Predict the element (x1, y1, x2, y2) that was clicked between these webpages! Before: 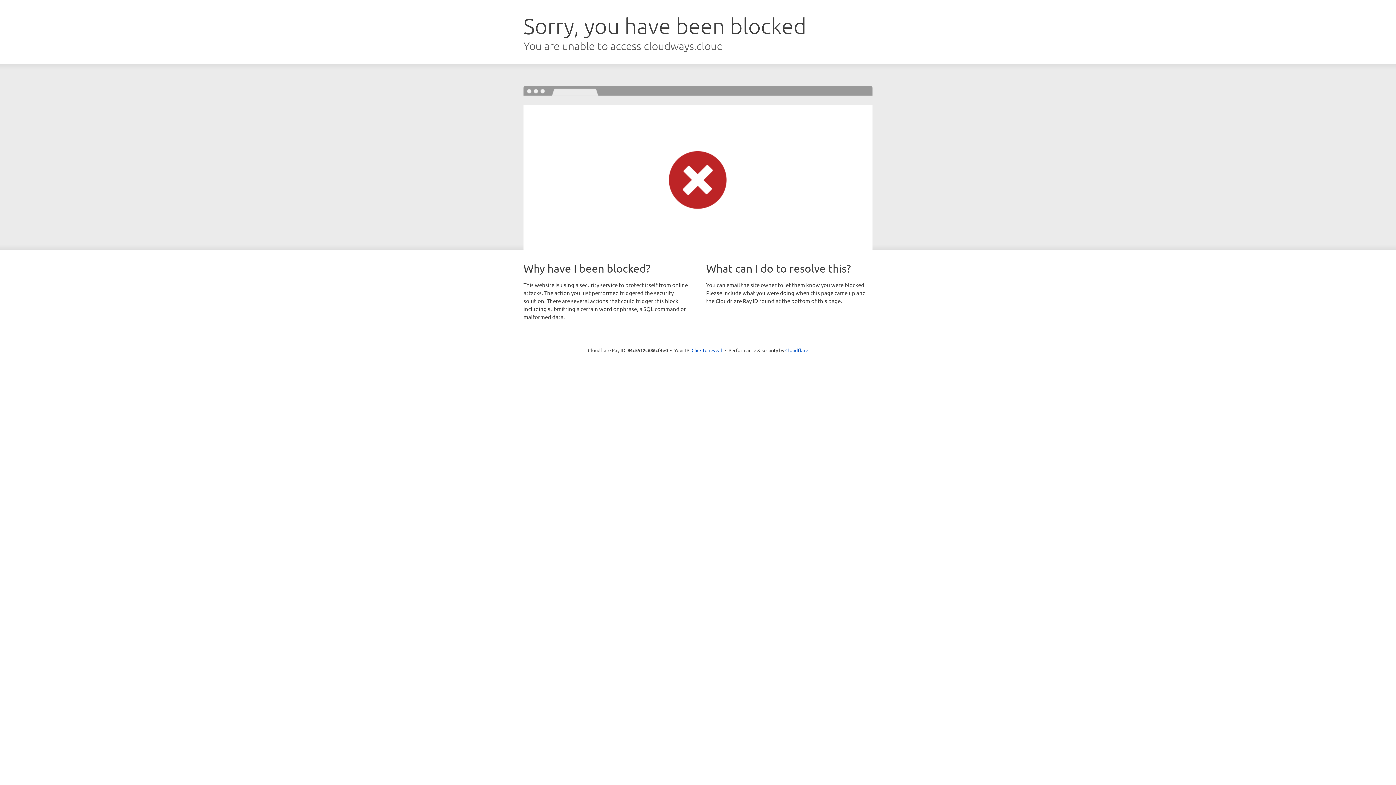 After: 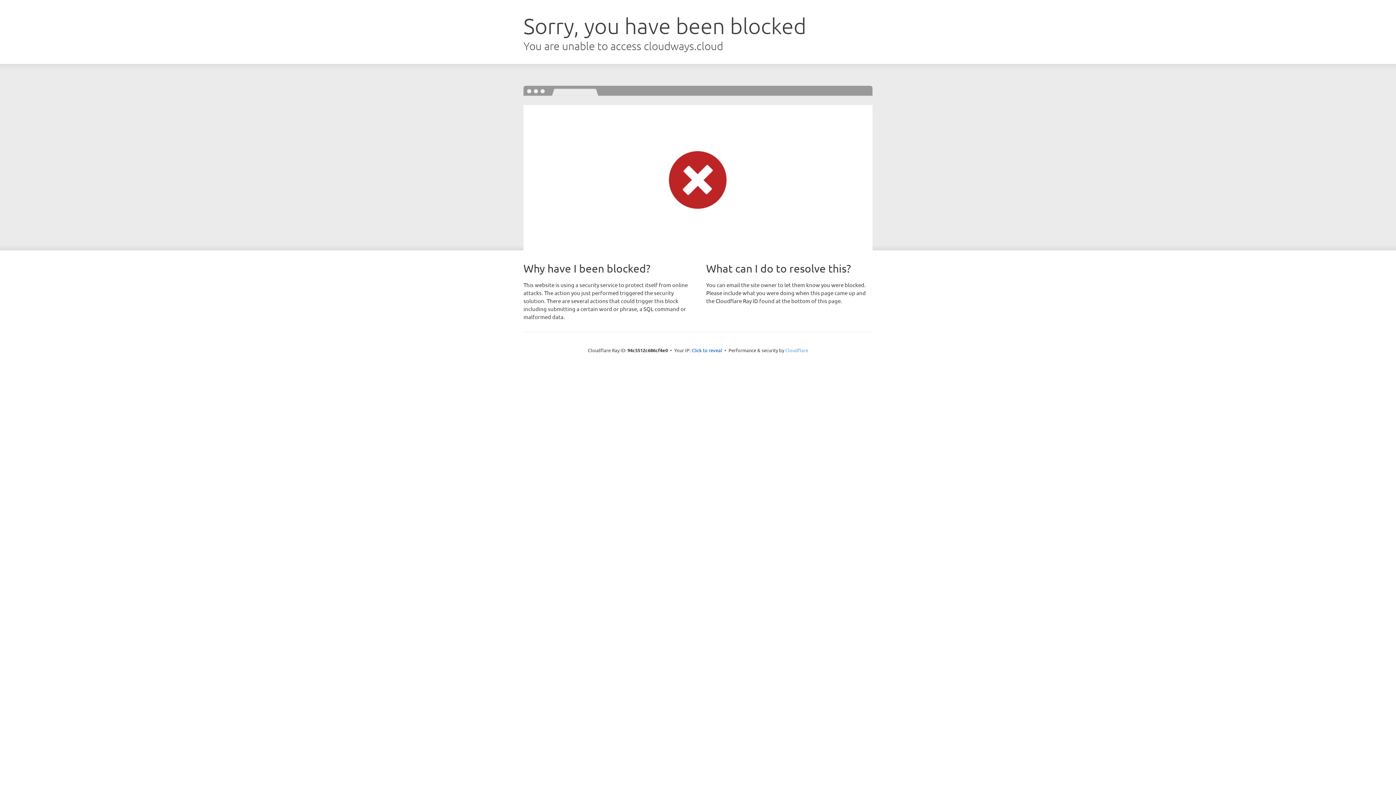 Action: bbox: (785, 347, 808, 353) label: Cloudflare